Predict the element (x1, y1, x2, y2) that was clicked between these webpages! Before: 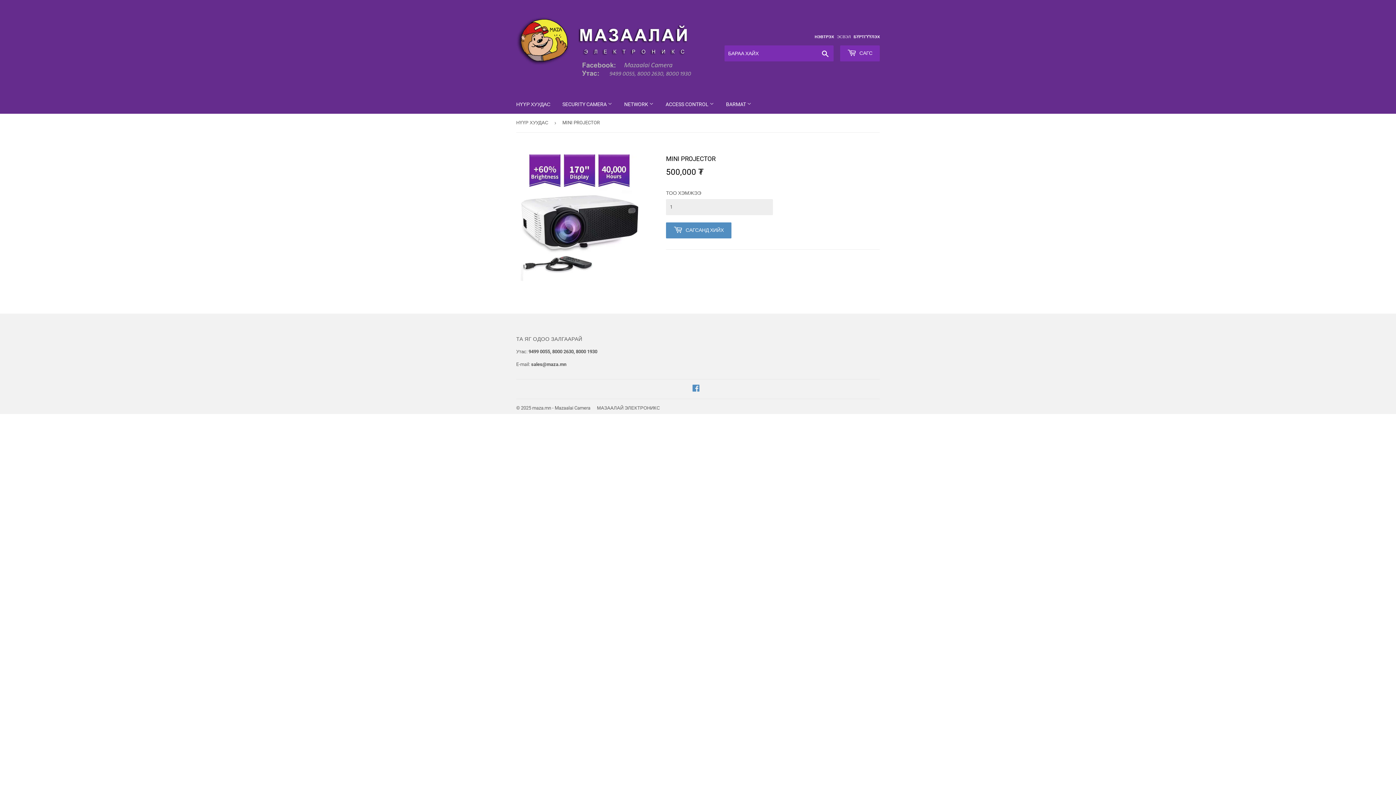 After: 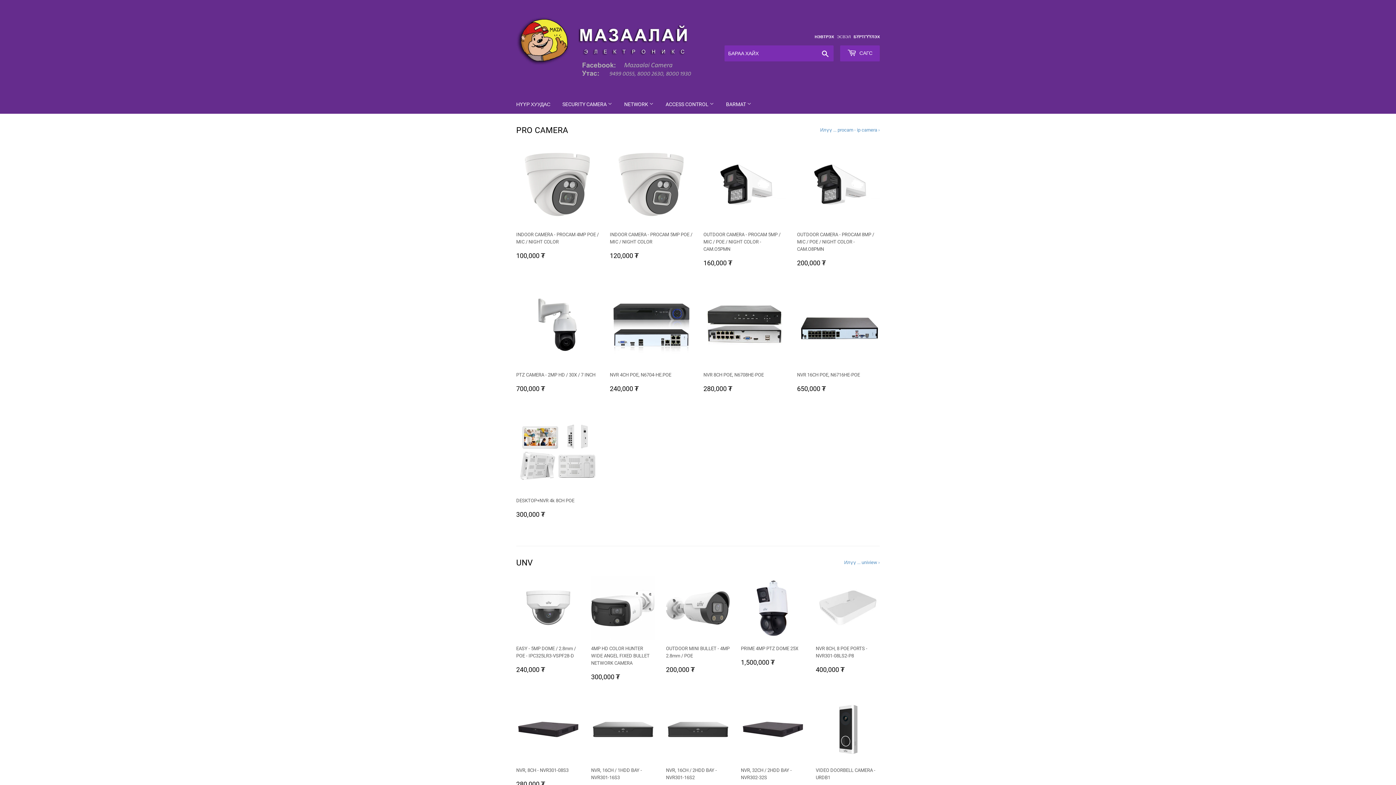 Action: label: maza.mn - Mazaalai Camera bbox: (532, 405, 590, 410)